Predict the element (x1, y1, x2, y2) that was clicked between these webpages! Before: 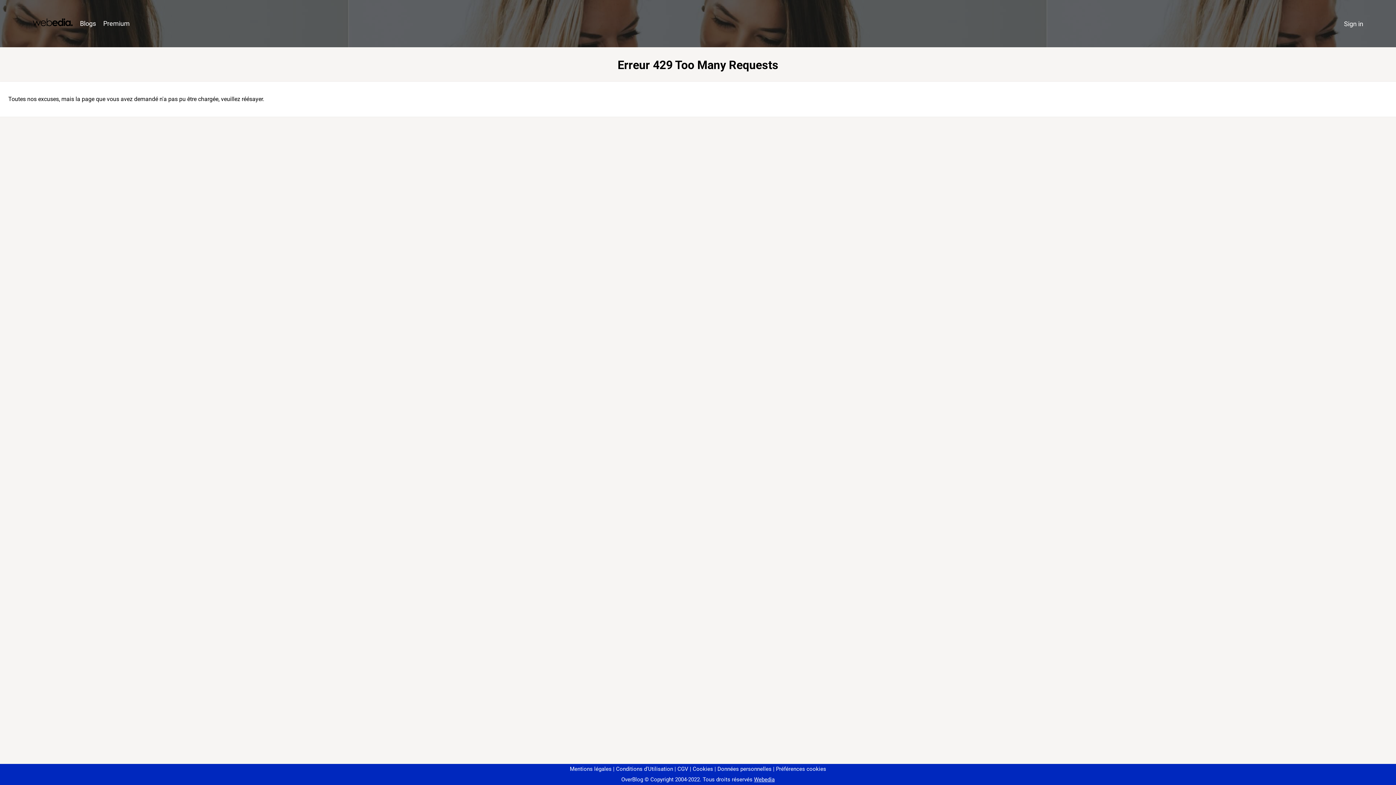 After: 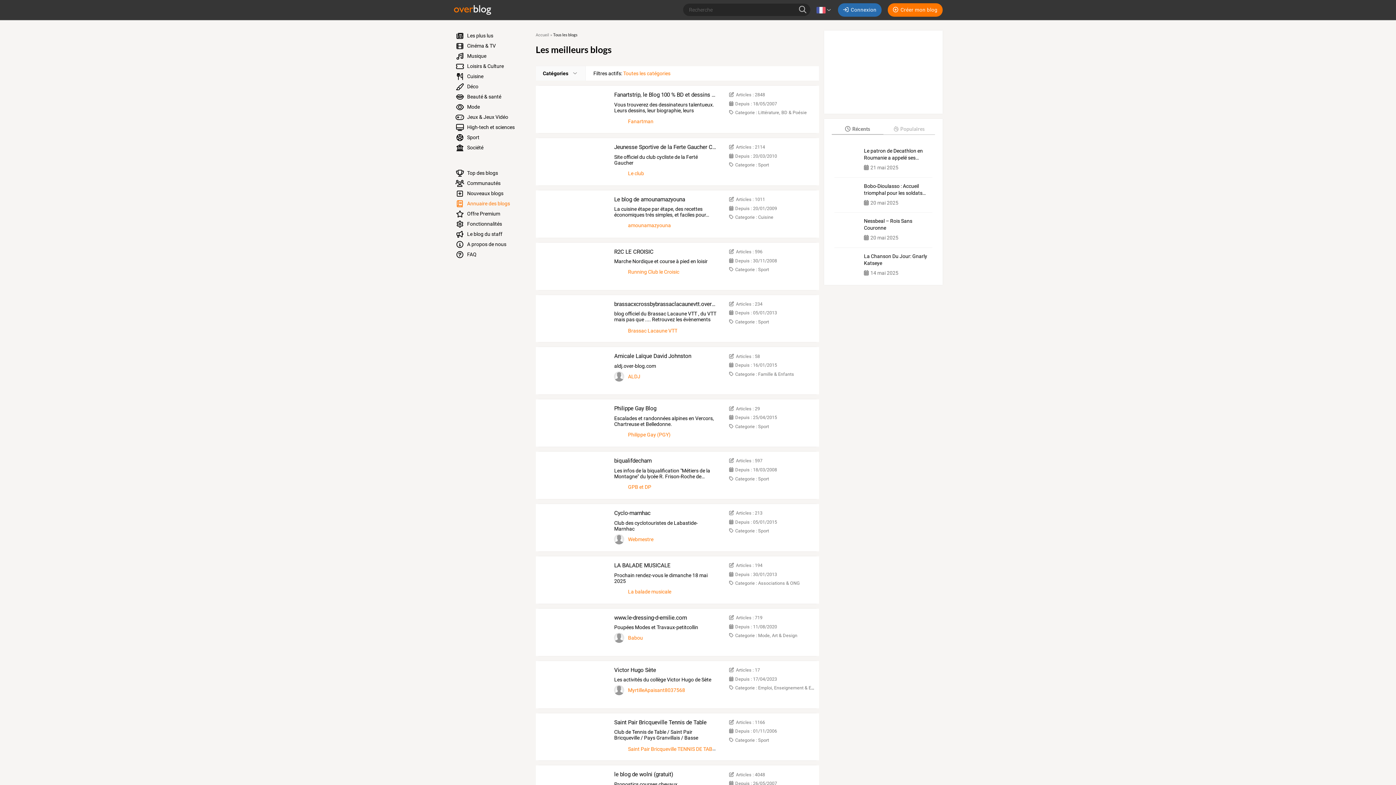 Action: bbox: (76, 16, 99, 31) label: Blogs